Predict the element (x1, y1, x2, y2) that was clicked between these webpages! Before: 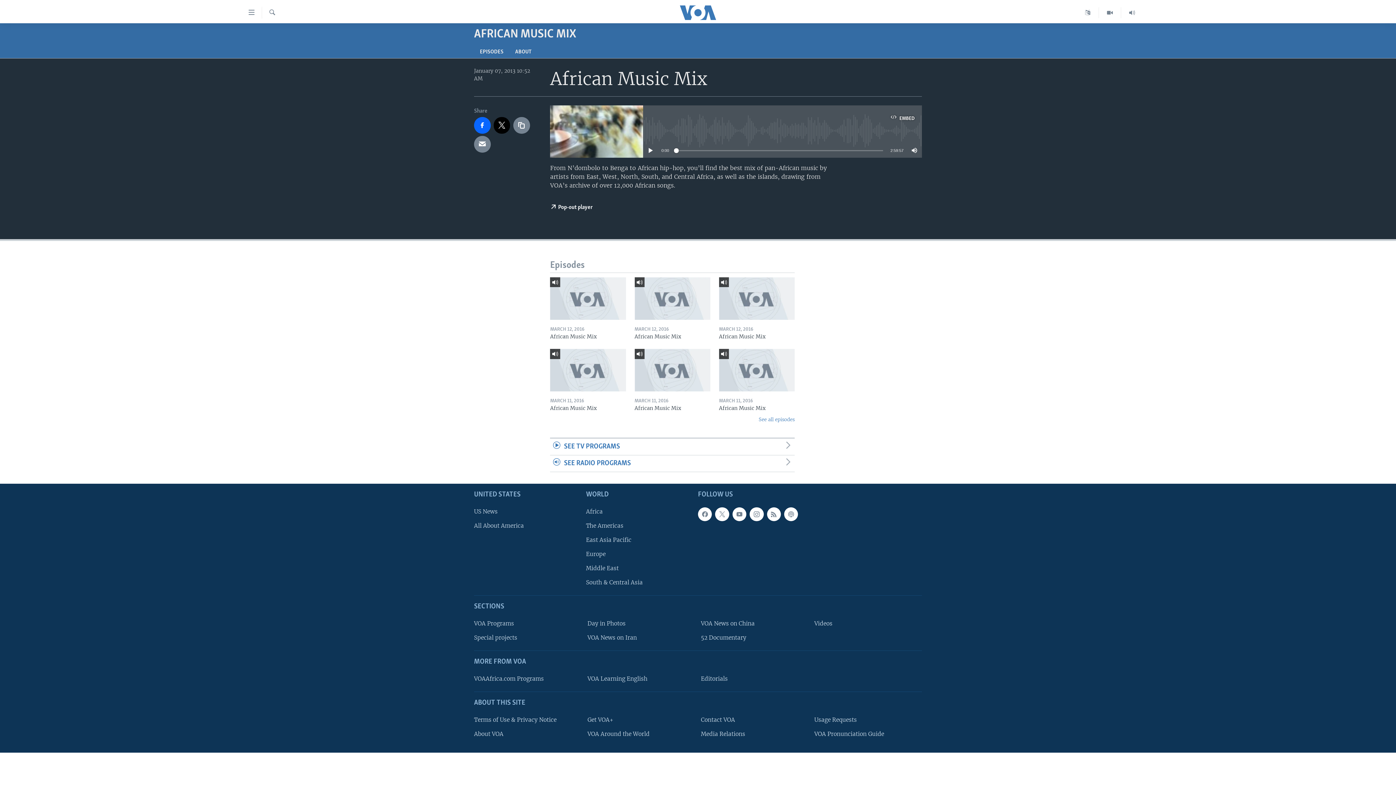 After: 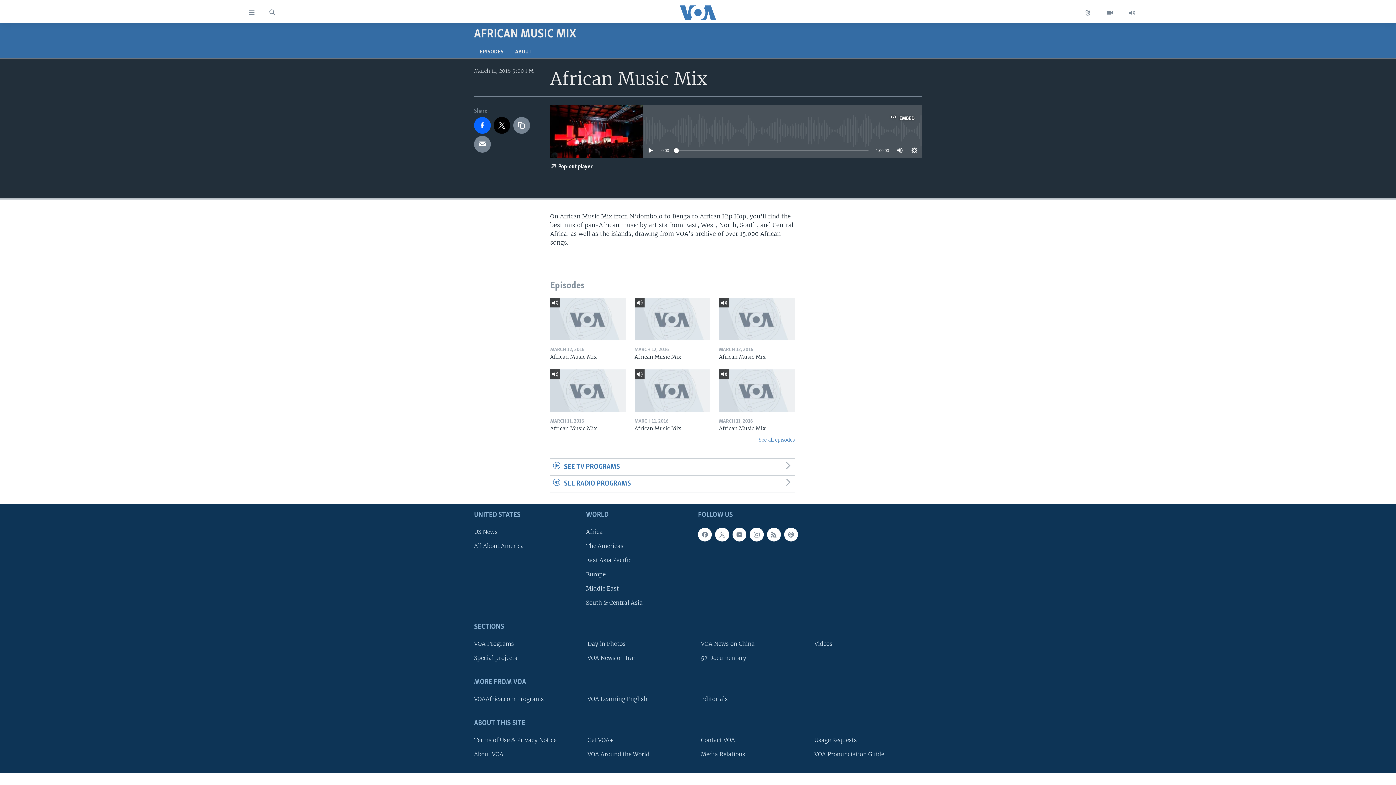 Action: bbox: (550, 405, 626, 416) label: African Music Mix